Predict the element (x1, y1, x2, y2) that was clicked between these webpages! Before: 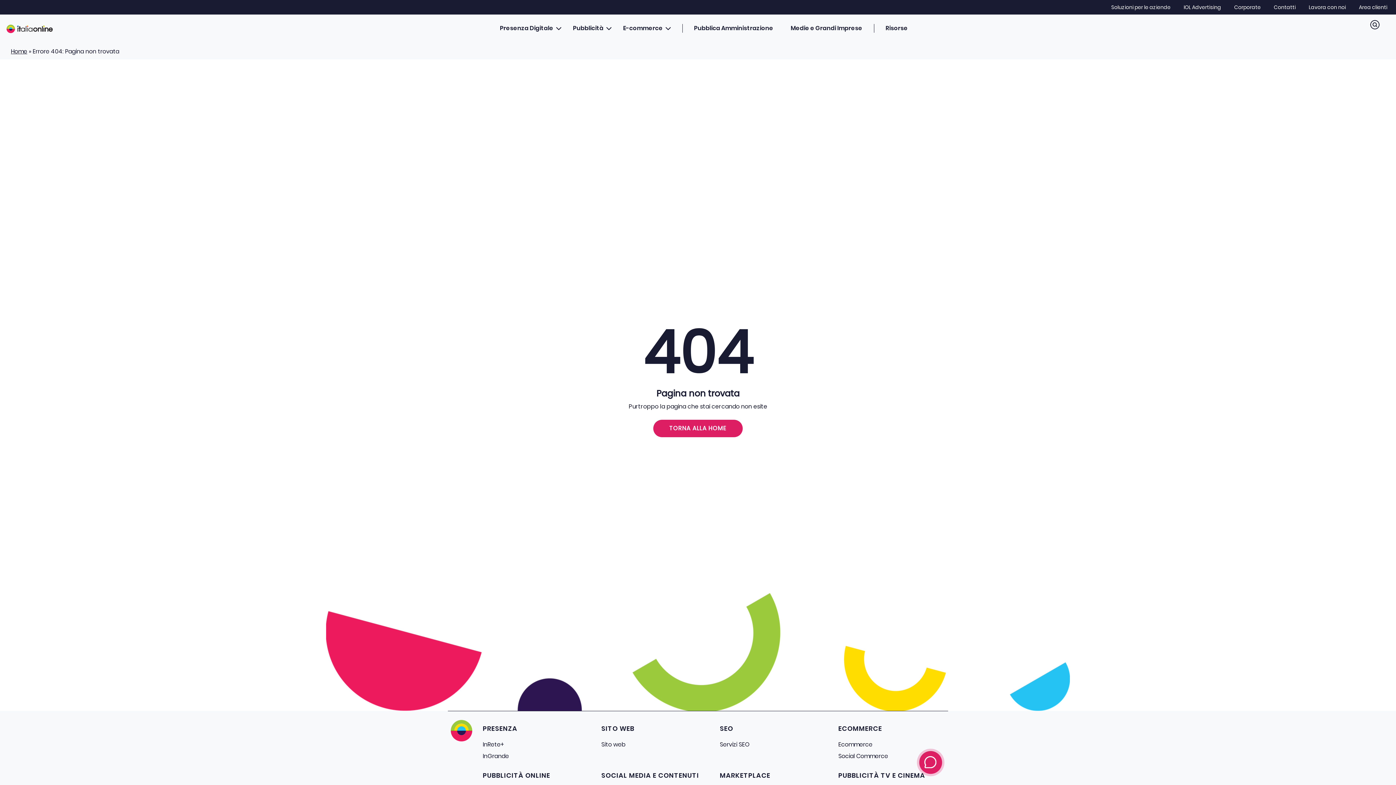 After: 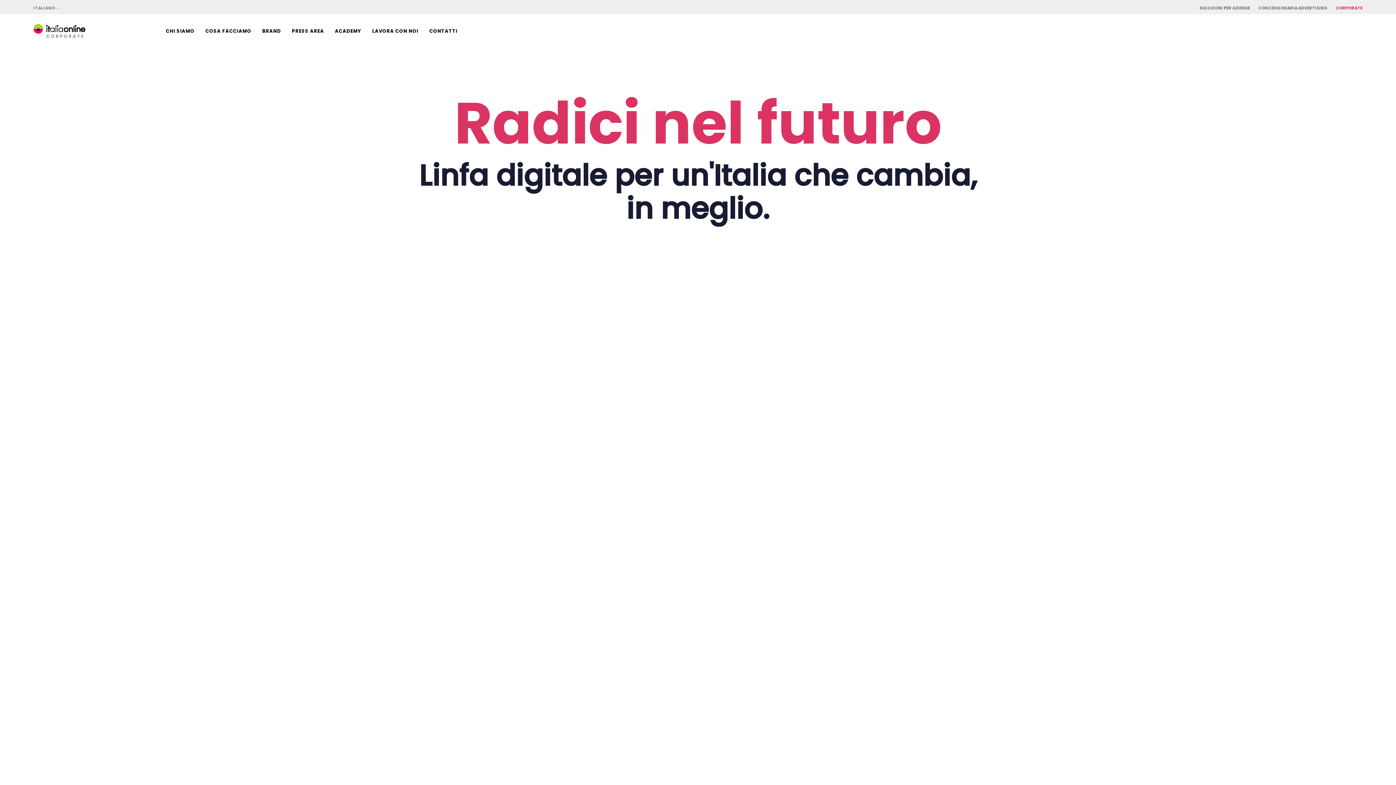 Action: label: Corporate bbox: (1228, 3, 1266, 10)